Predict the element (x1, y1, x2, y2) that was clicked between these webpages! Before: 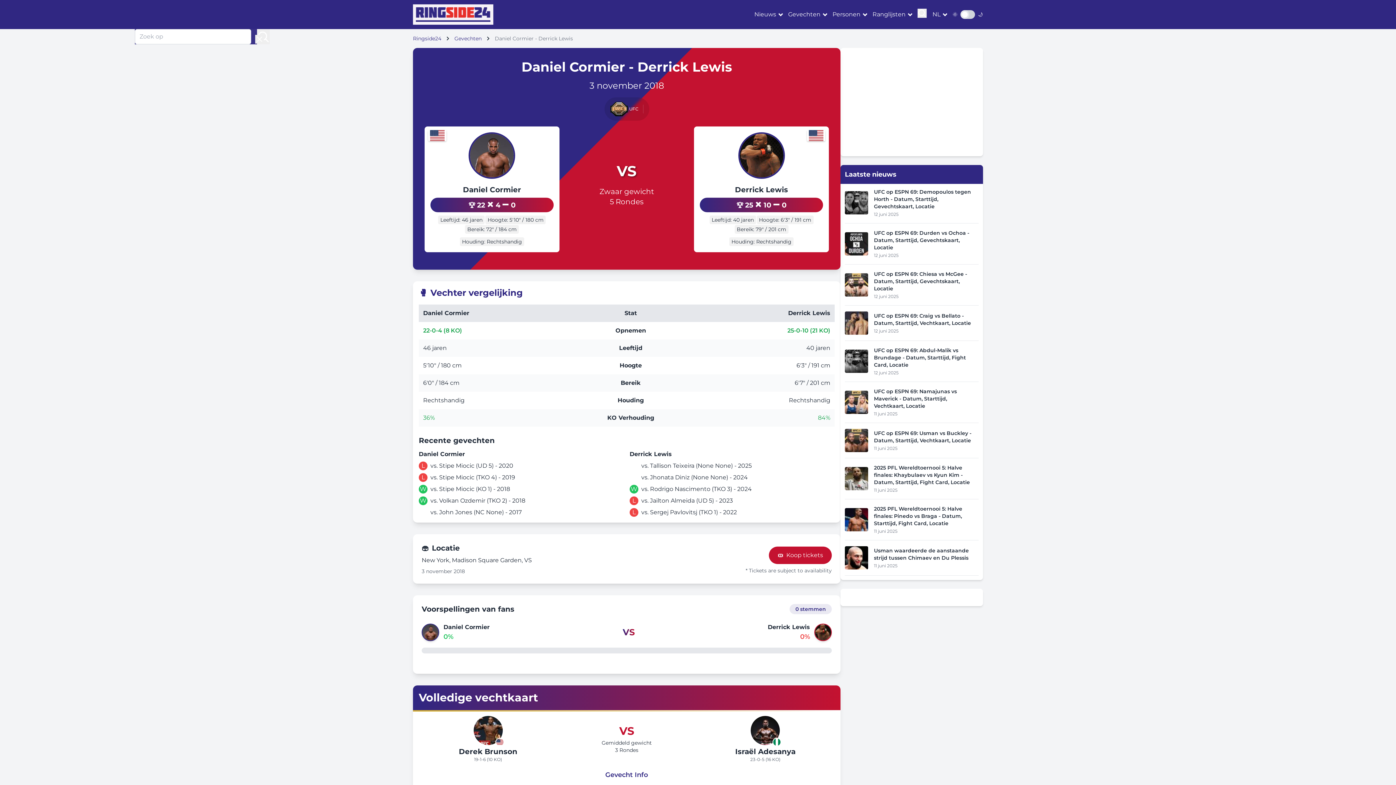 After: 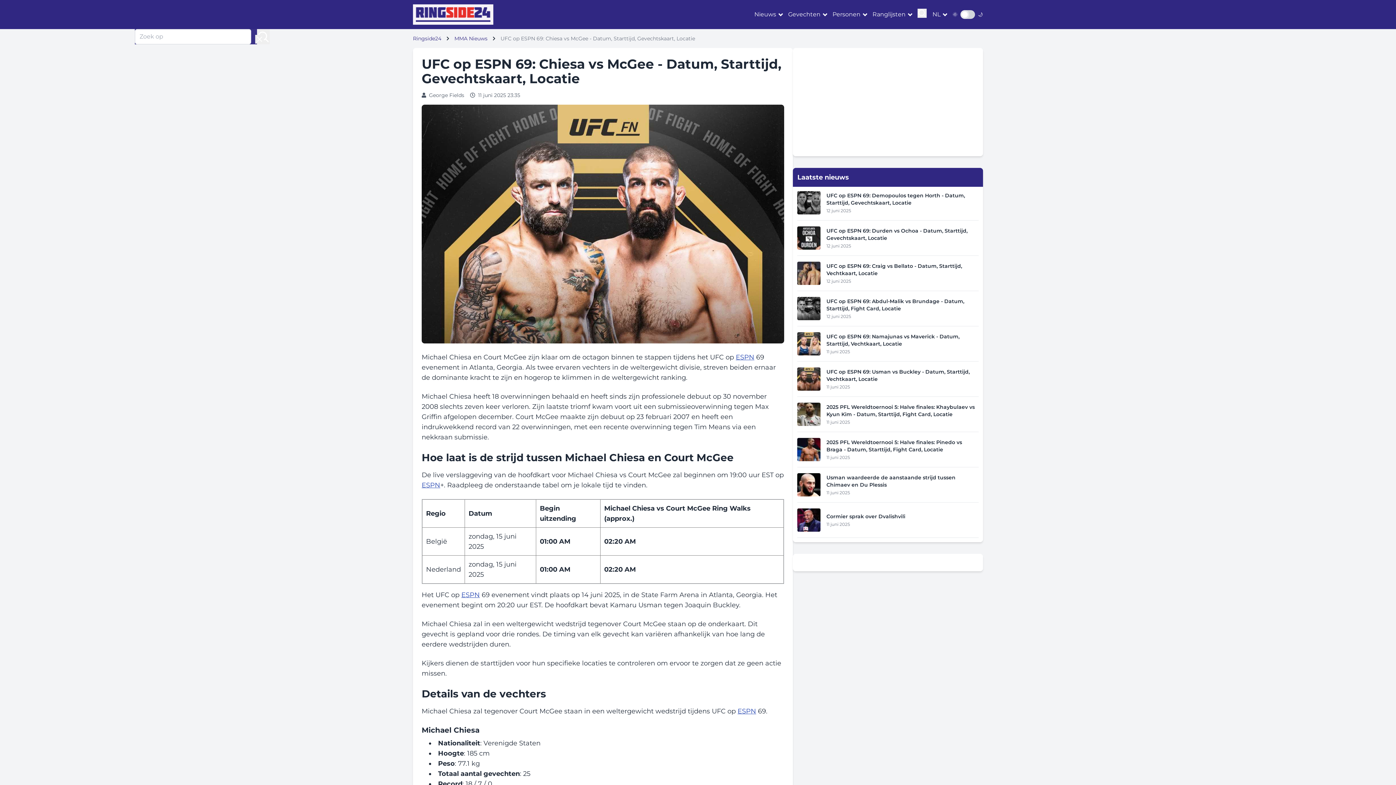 Action: label: UFC op ESPN 69: Chiesa vs McGee - Datum, Starttijd, Gevechtskaart, Locatie bbox: (874, 270, 967, 292)